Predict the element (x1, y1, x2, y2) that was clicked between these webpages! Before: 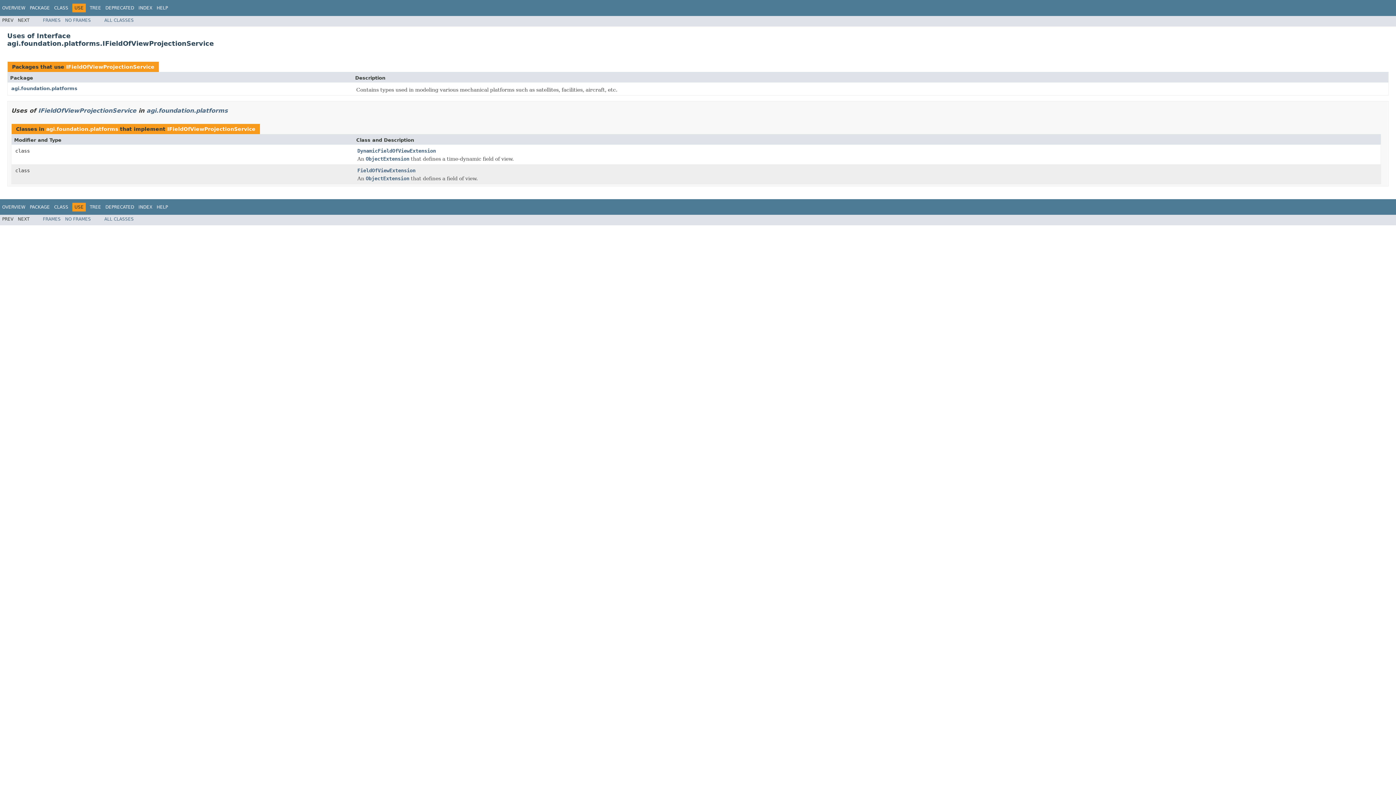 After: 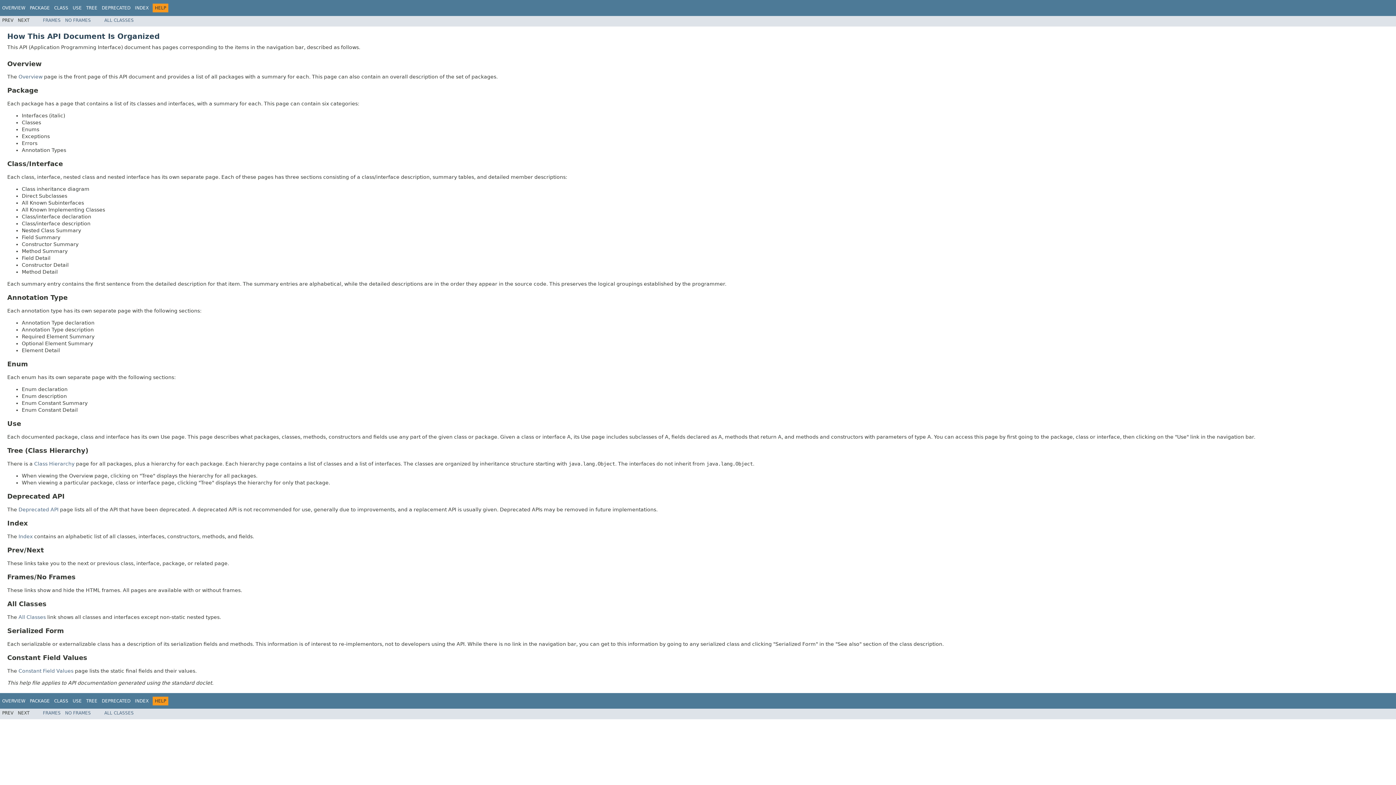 Action: bbox: (156, 5, 168, 10) label: HELP